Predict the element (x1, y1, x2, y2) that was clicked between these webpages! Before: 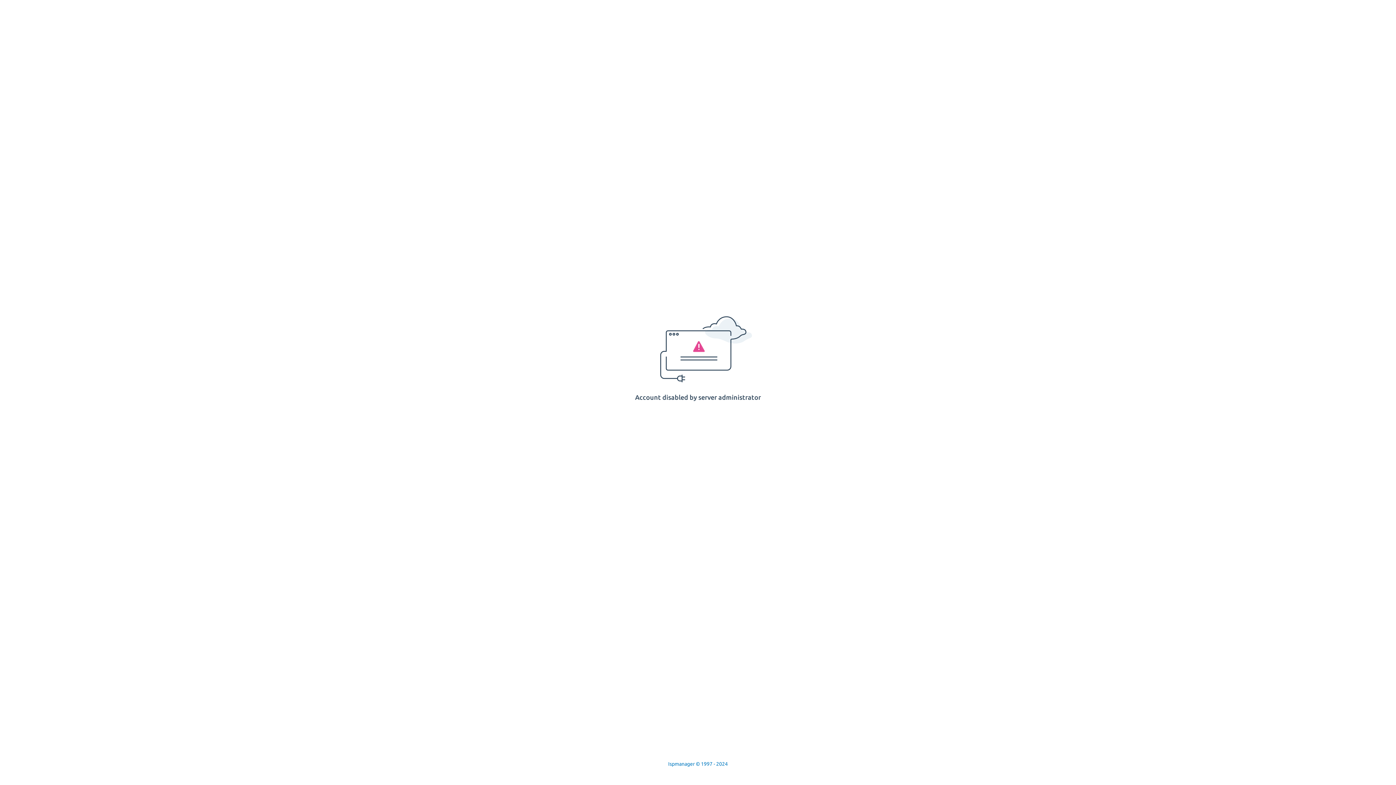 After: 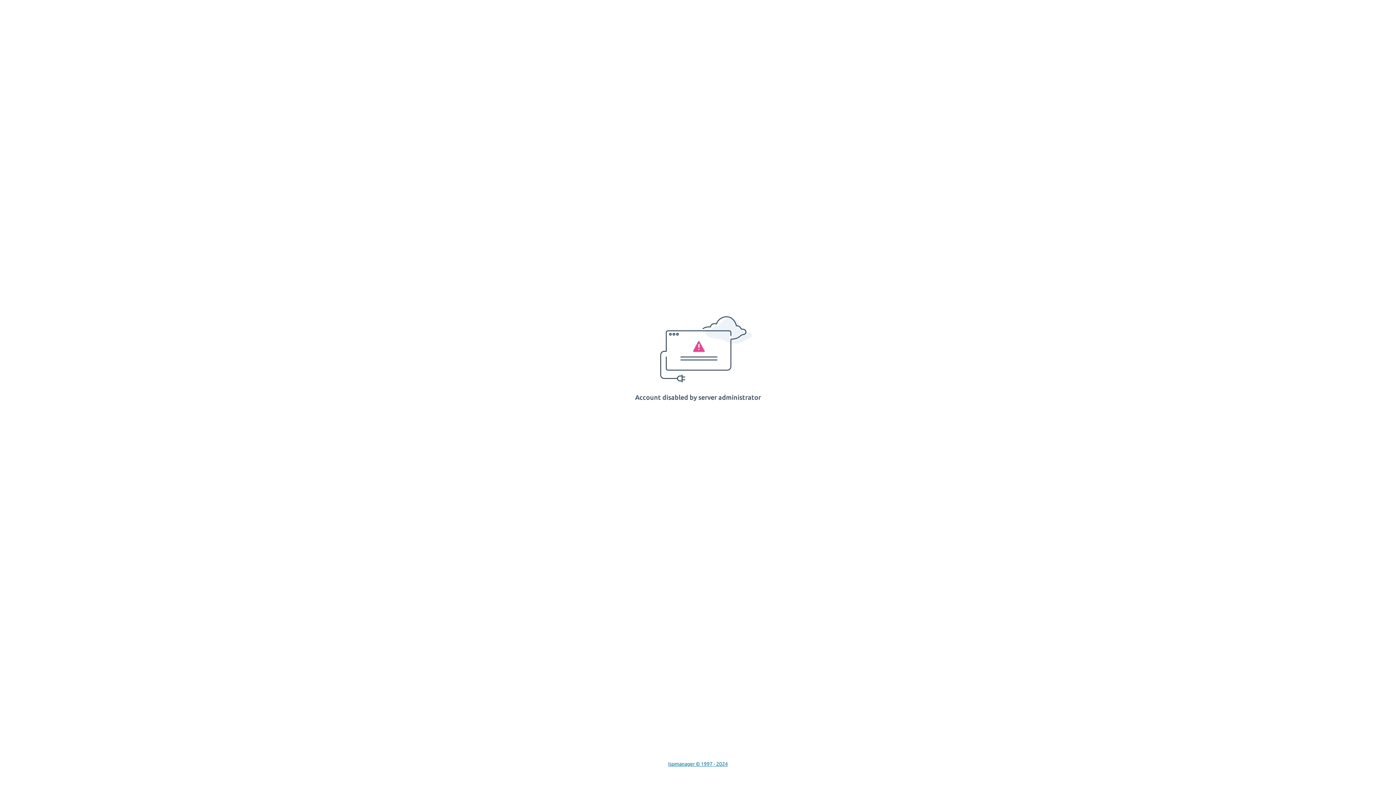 Action: label: Ispmanager © 1997 - 2024 bbox: (668, 761, 728, 767)